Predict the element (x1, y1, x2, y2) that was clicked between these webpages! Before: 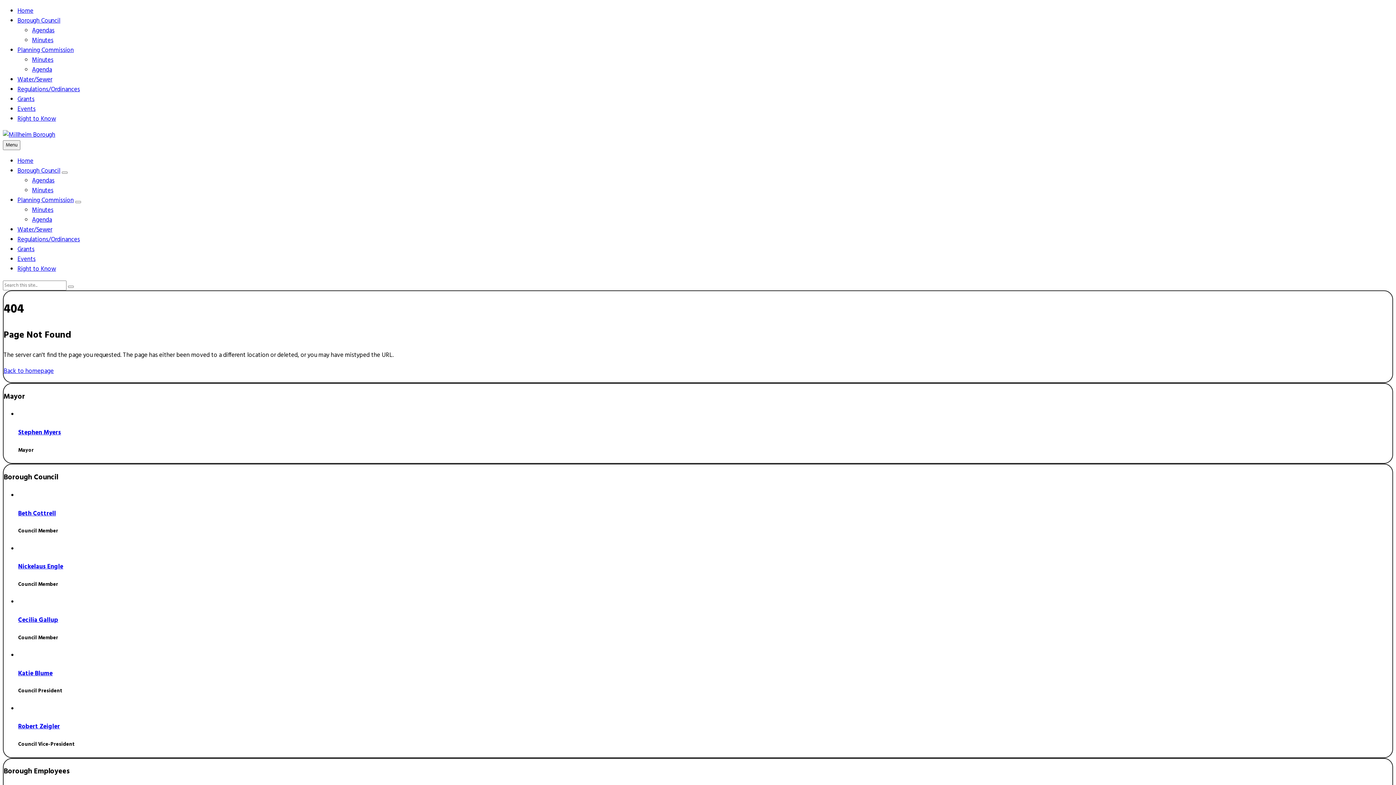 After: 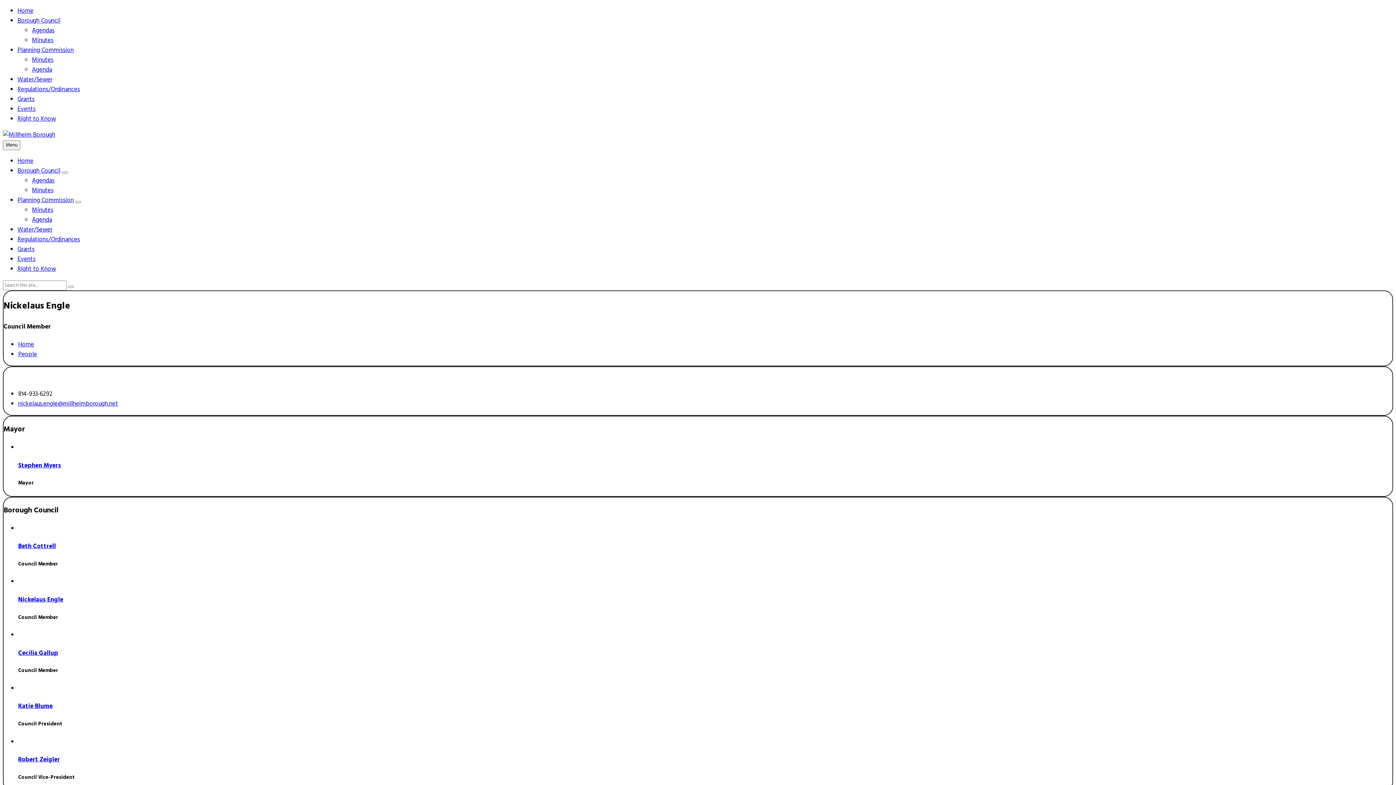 Action: bbox: (18, 562, 63, 572) label: Nickelaus Engle